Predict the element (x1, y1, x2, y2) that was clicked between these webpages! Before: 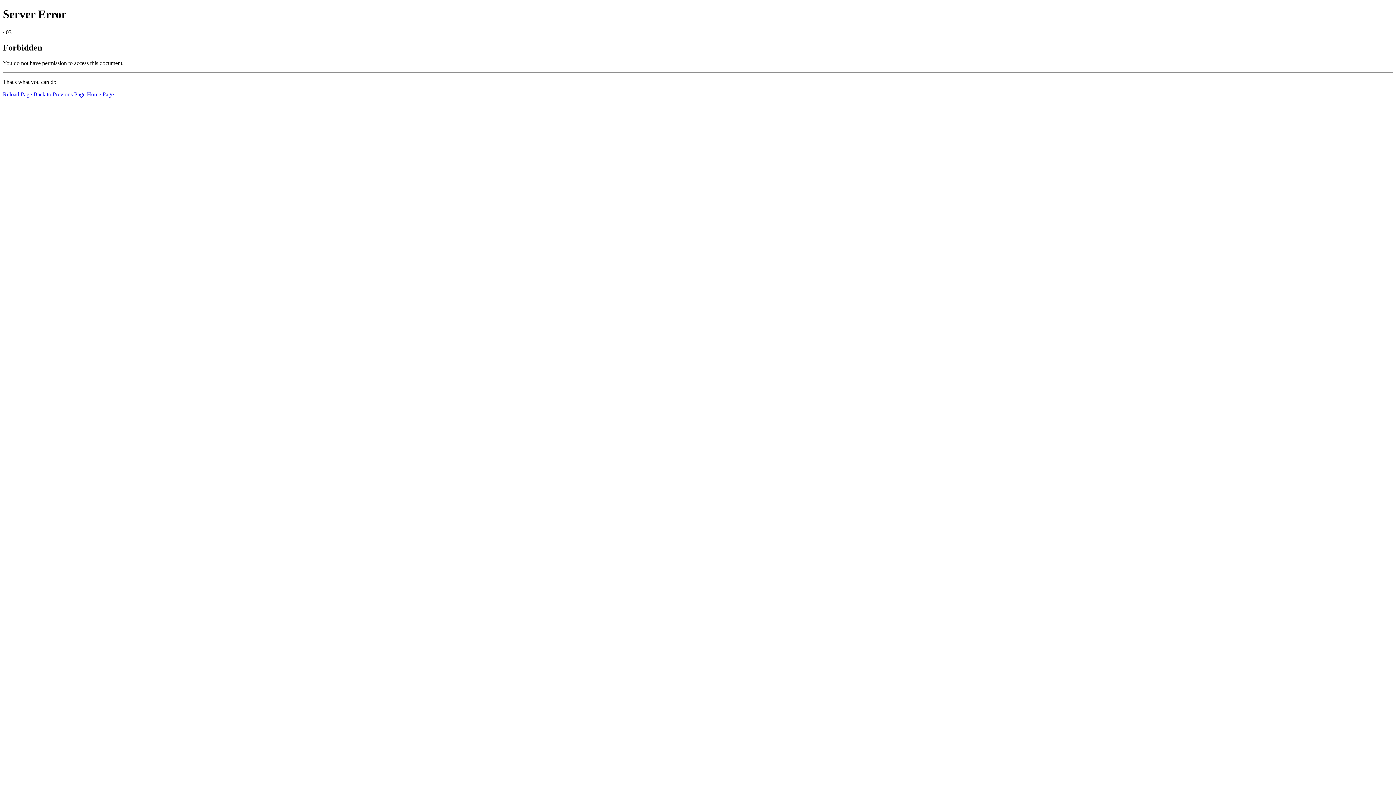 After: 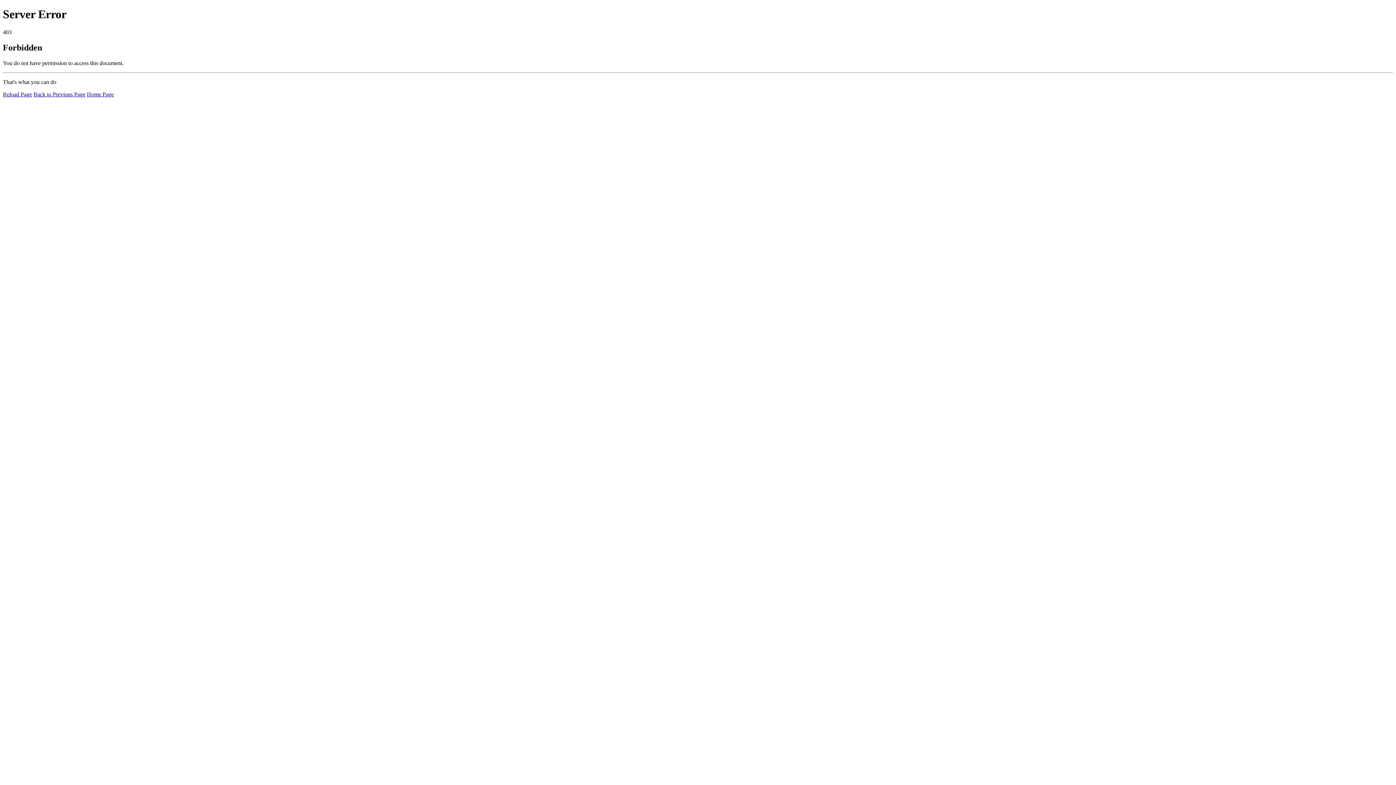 Action: label: Reload Page bbox: (2, 91, 32, 97)